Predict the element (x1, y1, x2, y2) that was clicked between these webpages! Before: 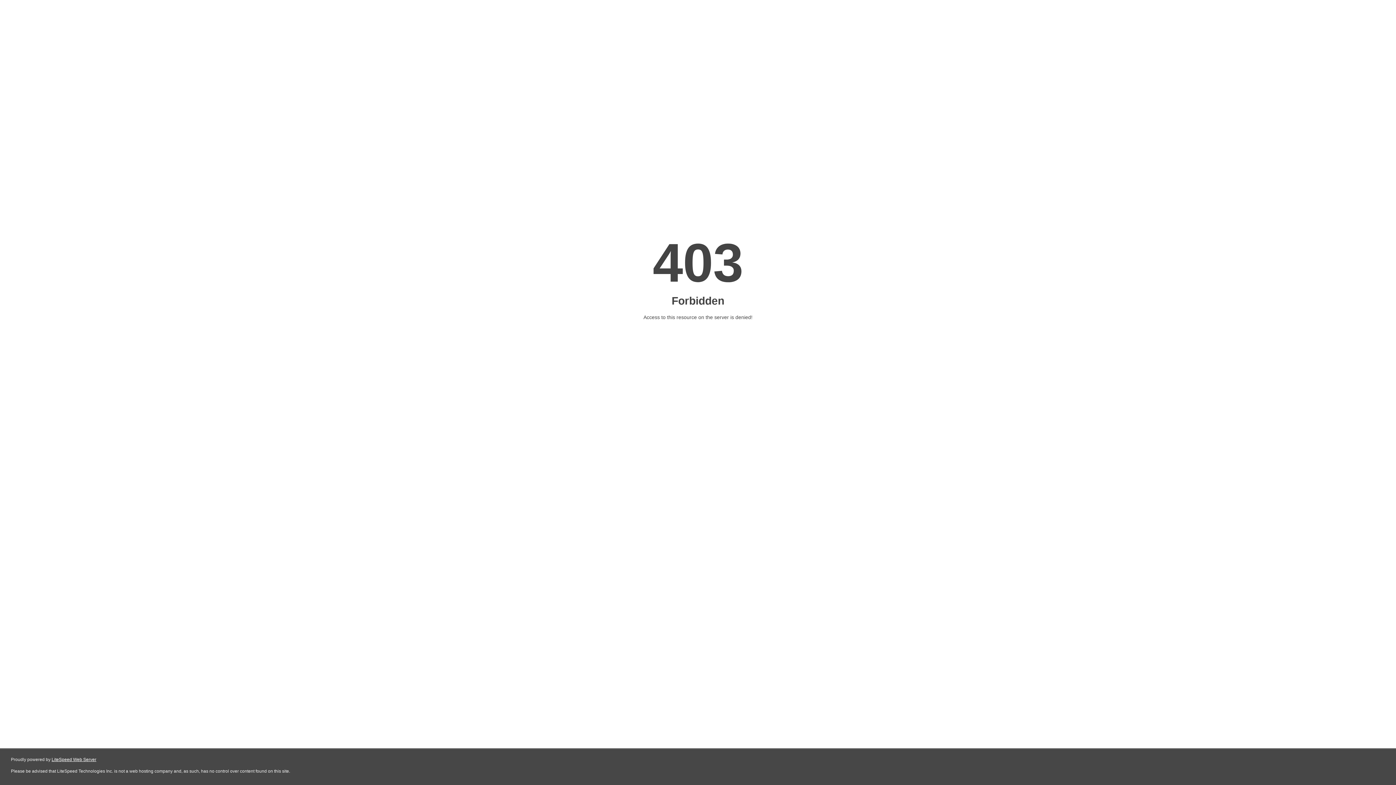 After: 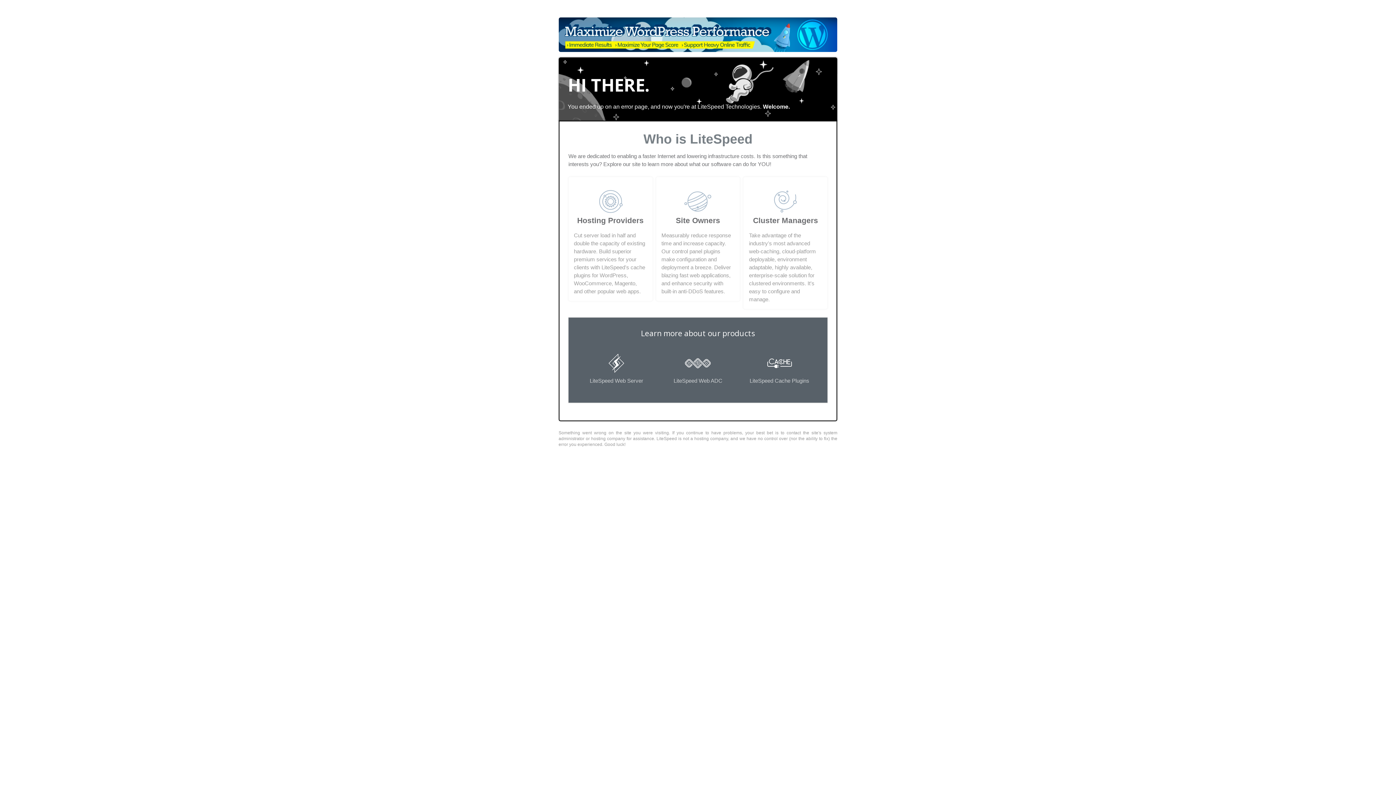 Action: label: LiteSpeed Web Server bbox: (51, 757, 96, 762)